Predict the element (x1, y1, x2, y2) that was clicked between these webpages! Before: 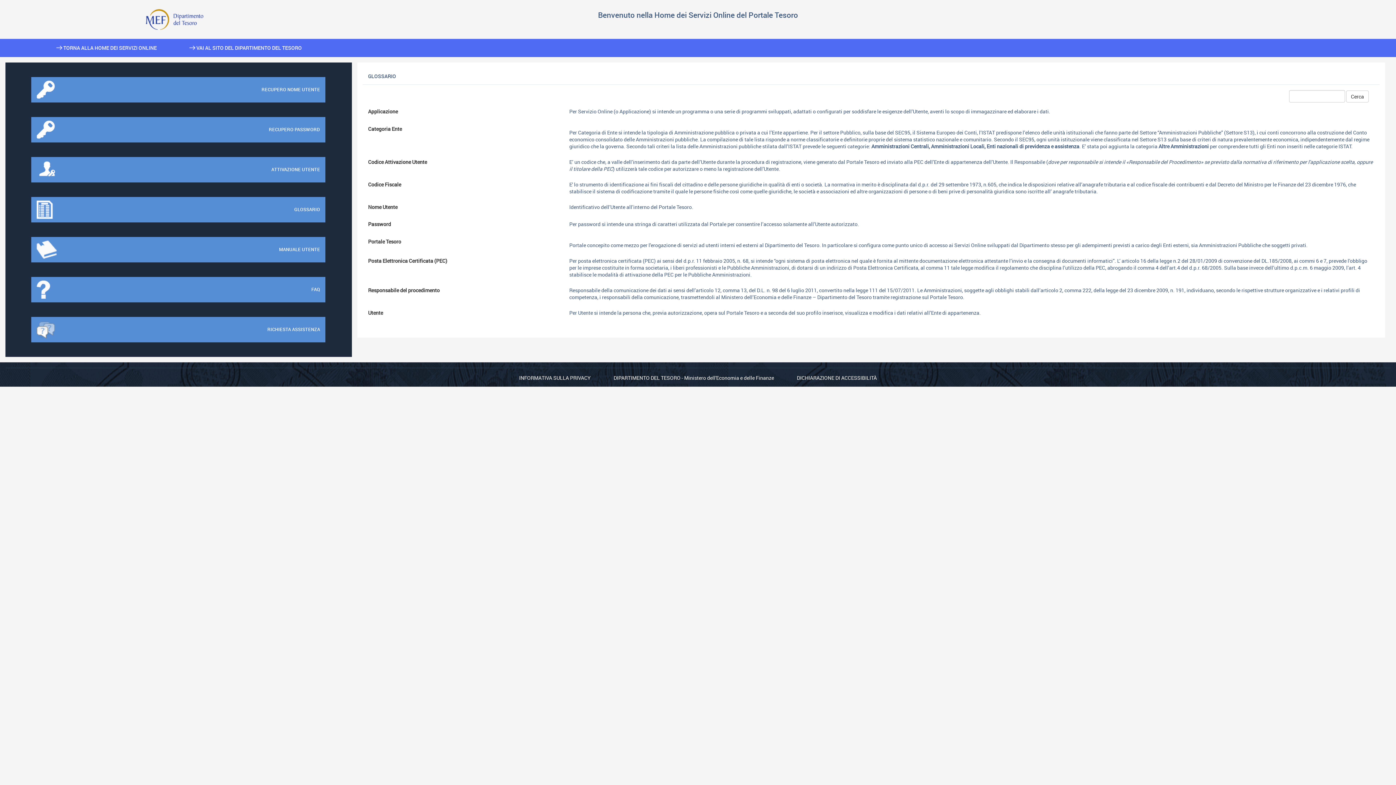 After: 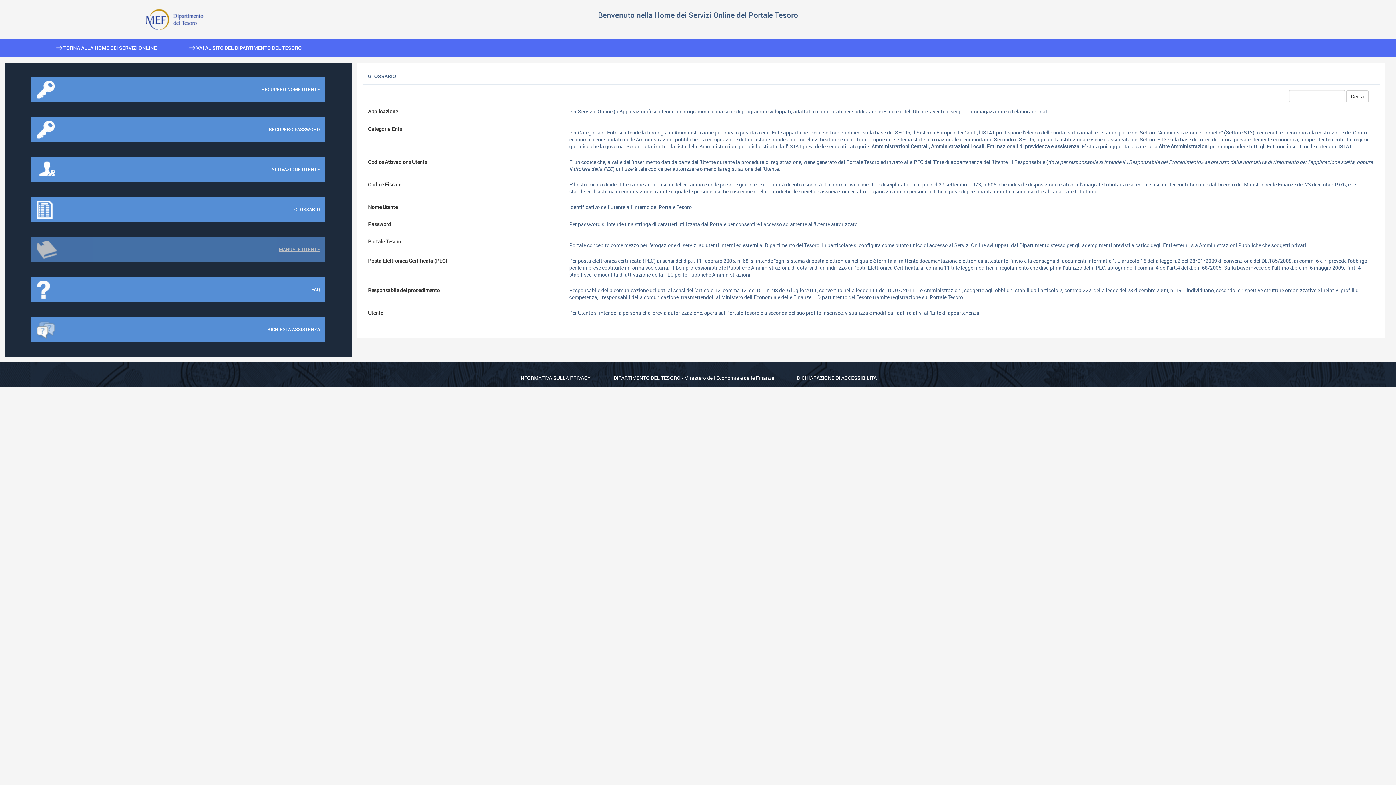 Action: bbox: (31, 237, 325, 262) label: MANUALE UTENTE